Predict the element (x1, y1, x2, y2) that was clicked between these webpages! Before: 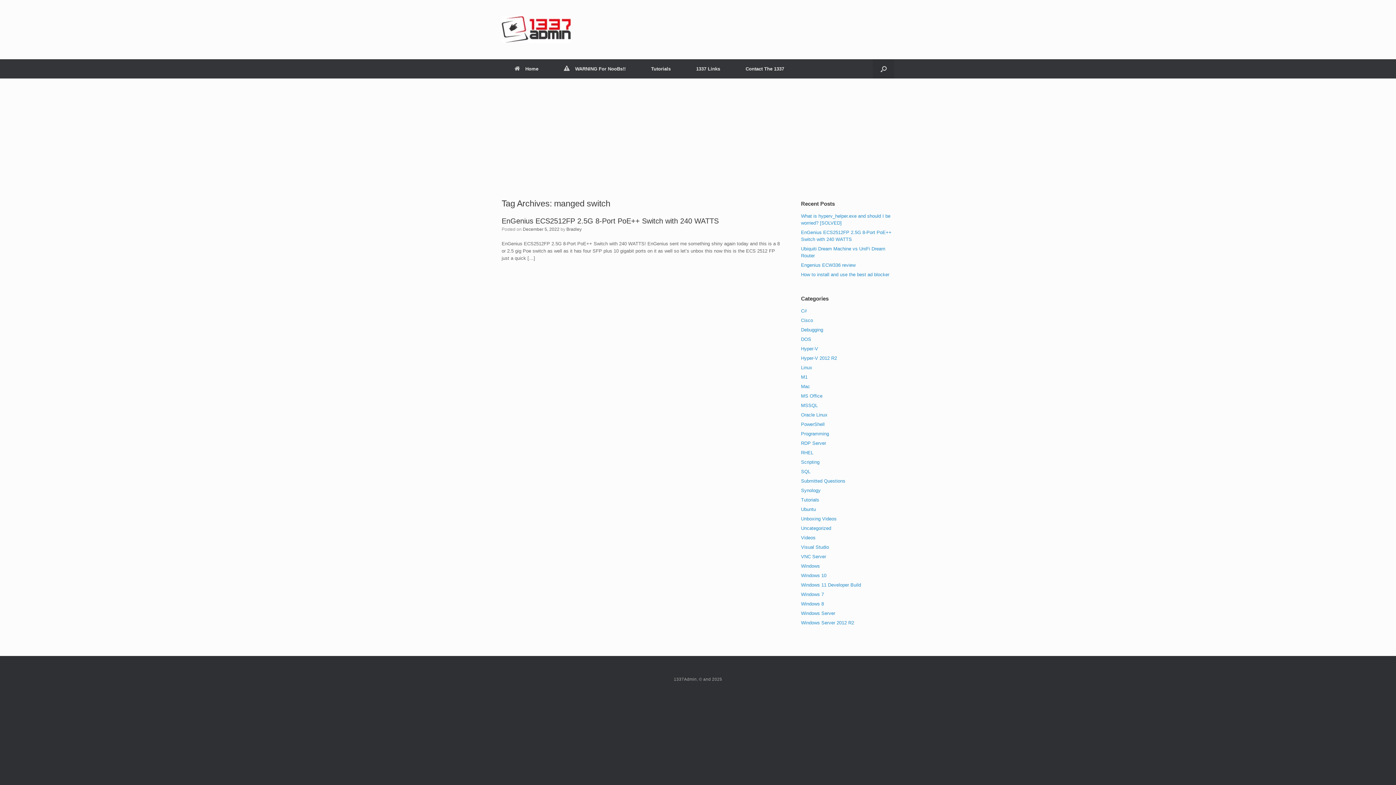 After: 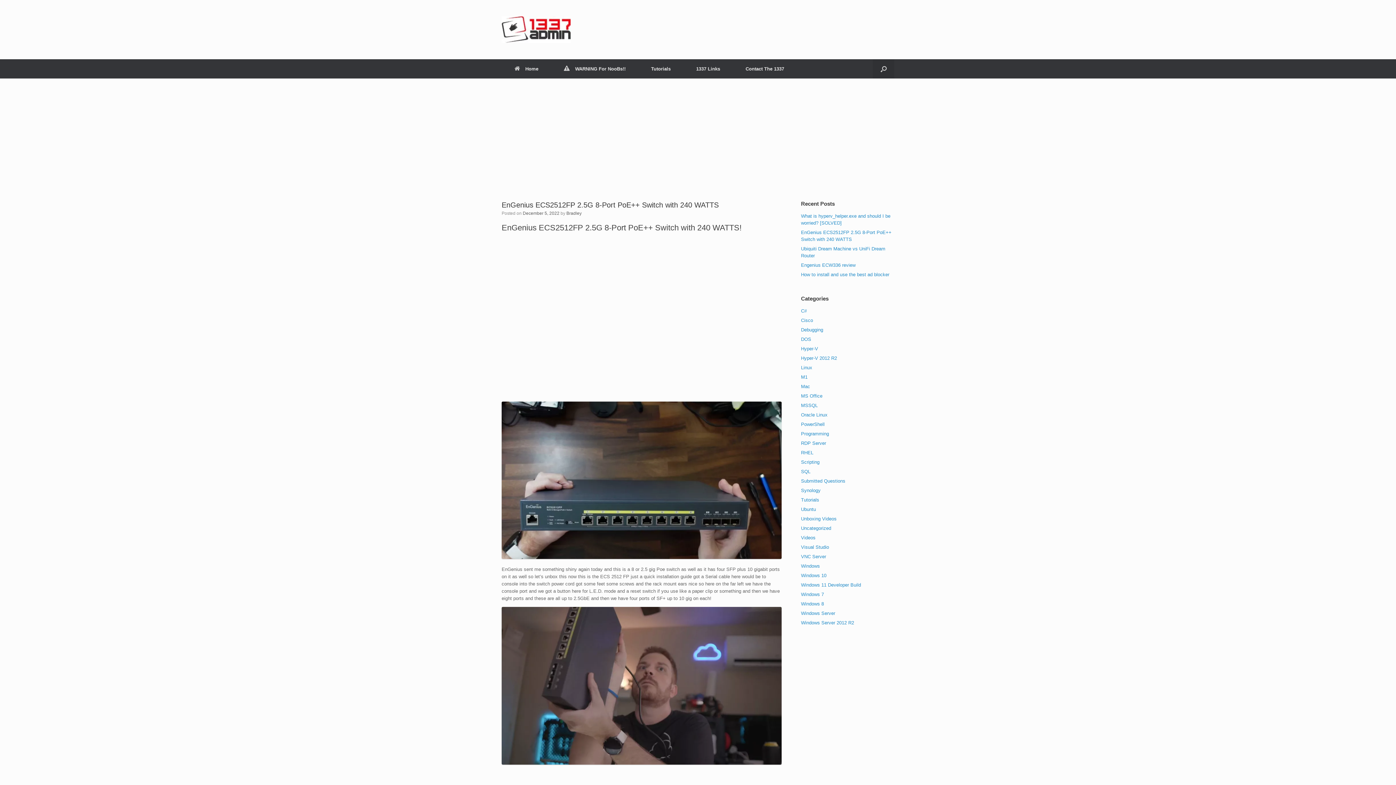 Action: bbox: (501, 217, 718, 225) label: EnGenius ECS2512FP 2.5G 8-Port PoE++ Switch with 240 WATTS